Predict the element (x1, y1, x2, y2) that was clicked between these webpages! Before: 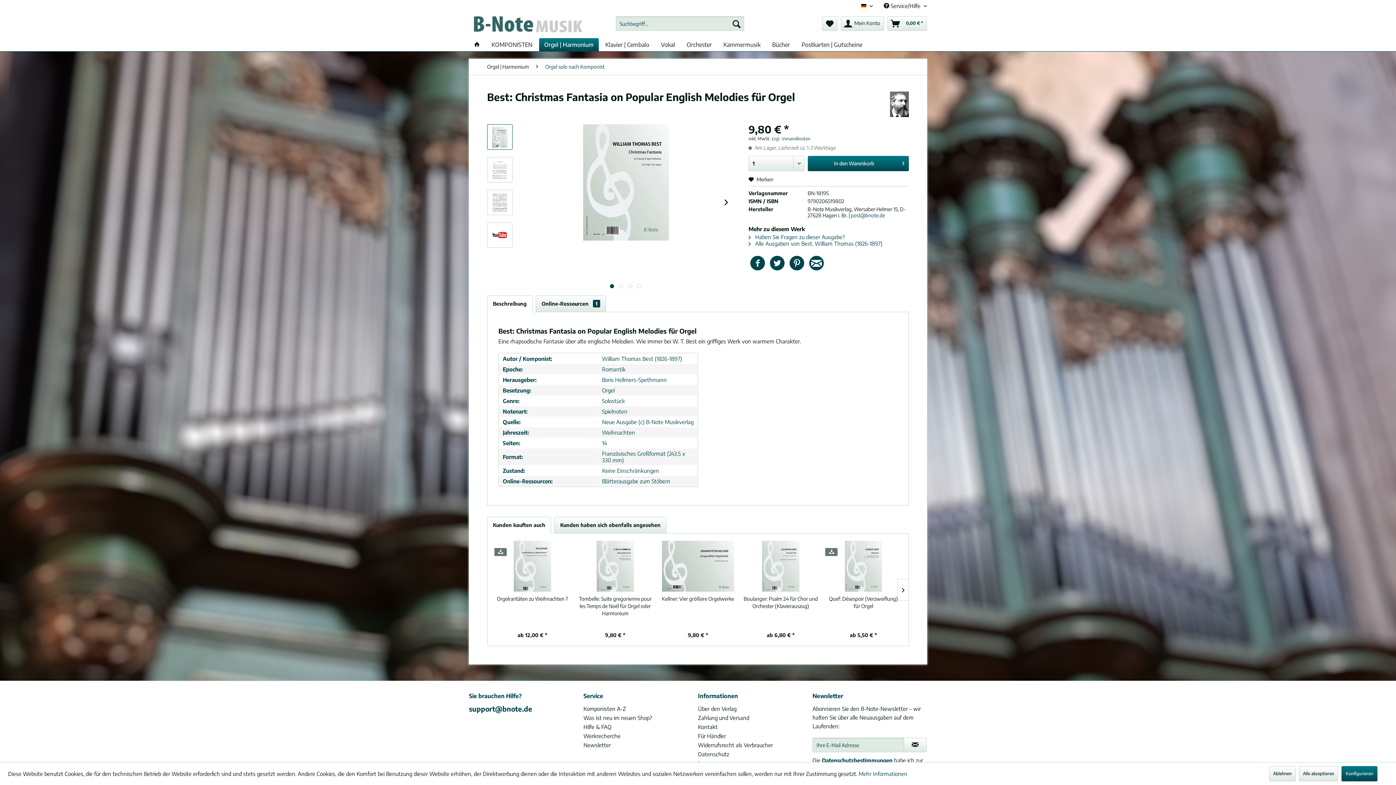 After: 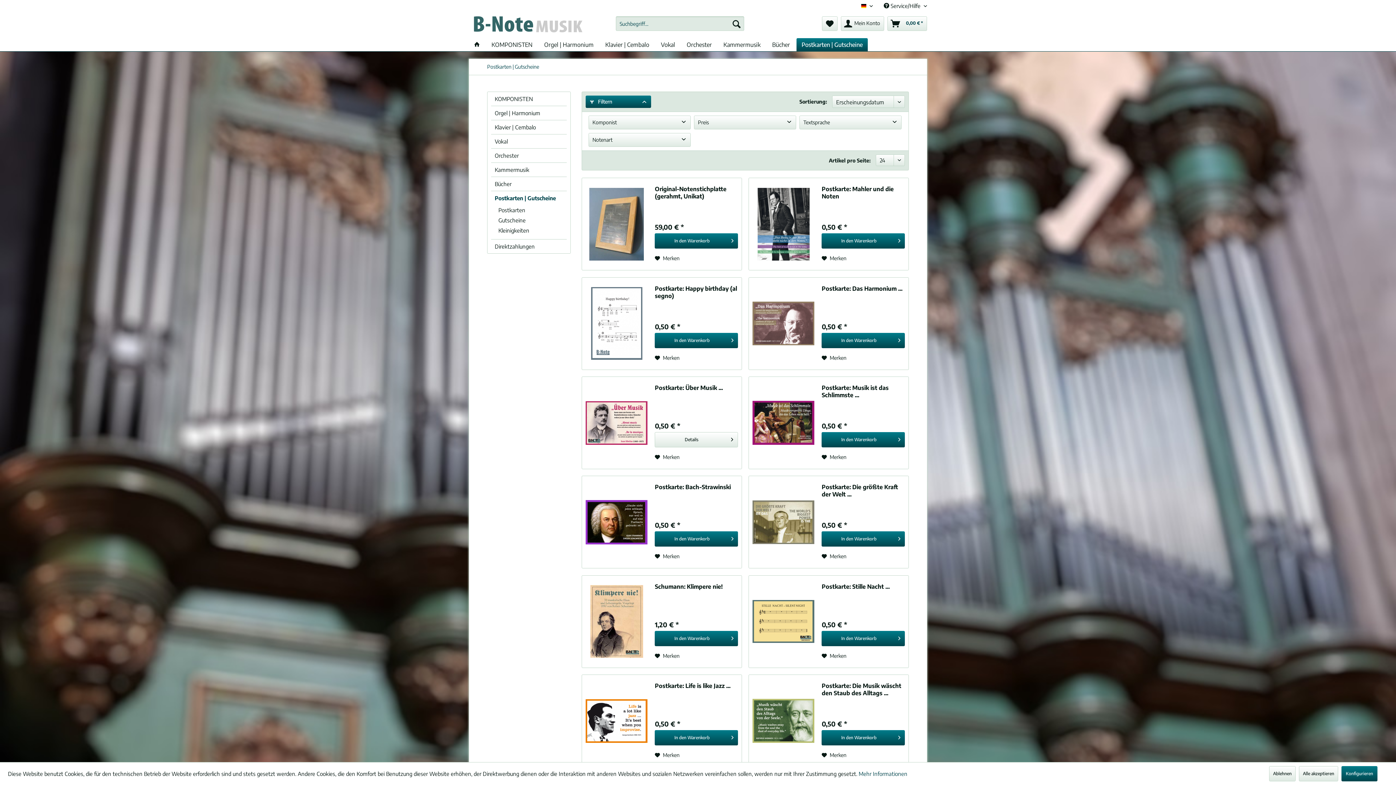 Action: label: Postkarten | Gutscheine bbox: (796, 38, 867, 51)